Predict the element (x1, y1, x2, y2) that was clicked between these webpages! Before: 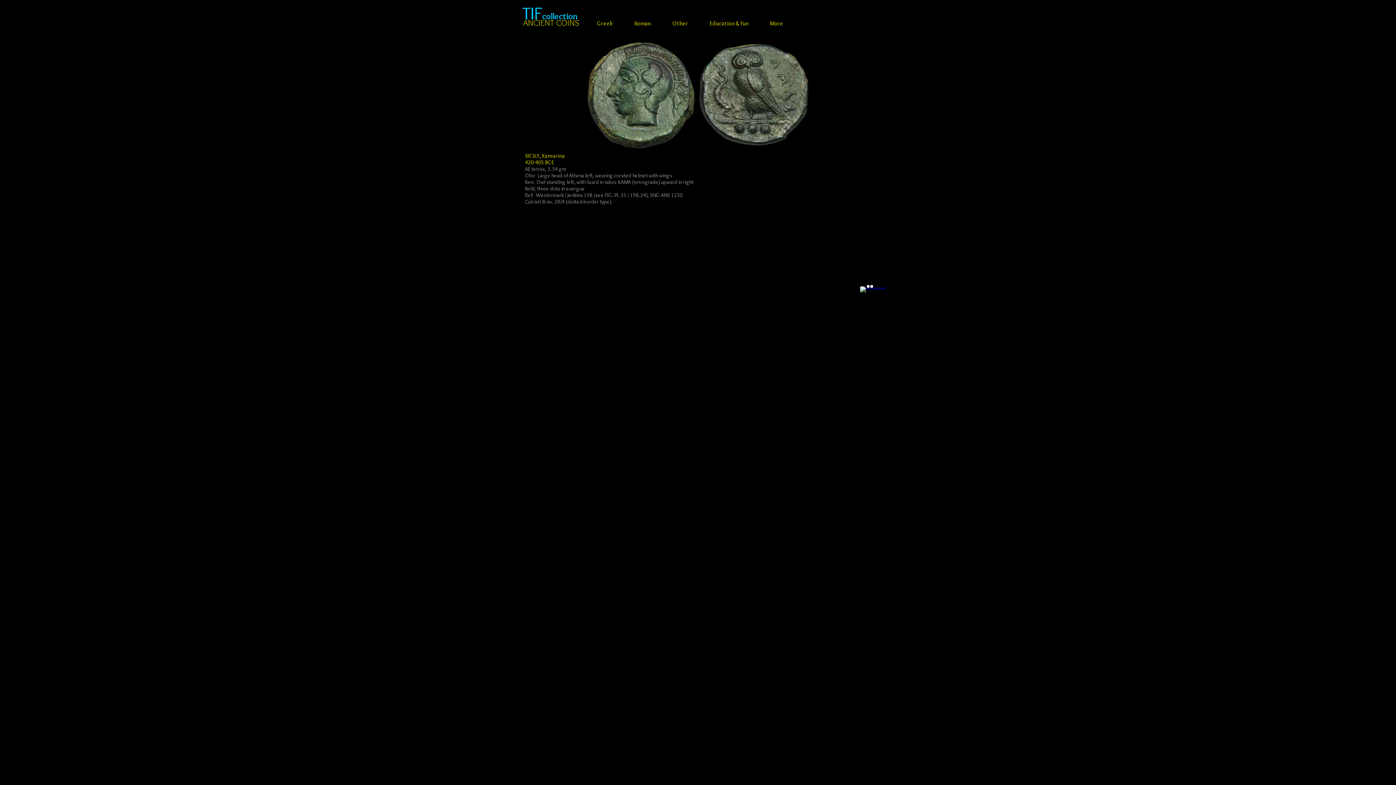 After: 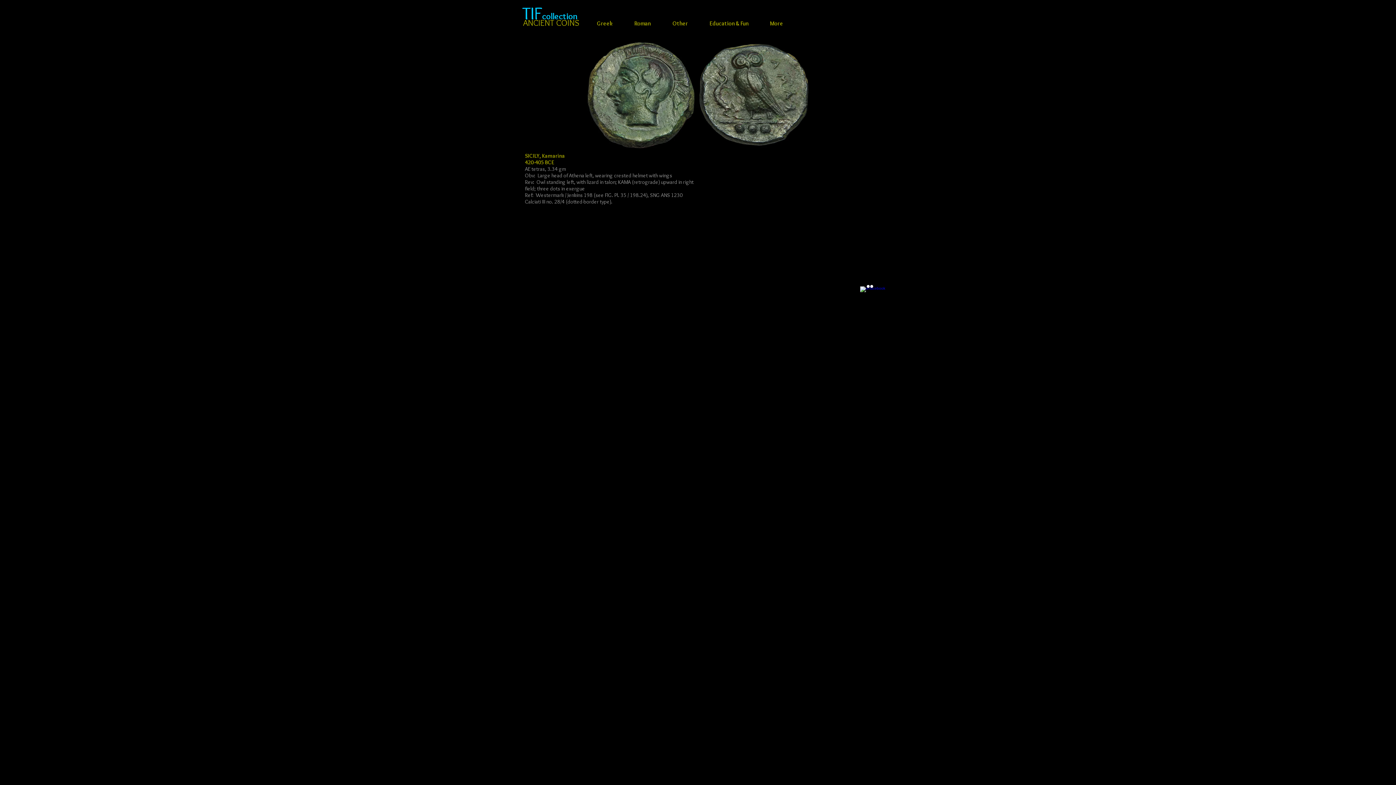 Action: bbox: (866, 283, 873, 289) label: w-flickr